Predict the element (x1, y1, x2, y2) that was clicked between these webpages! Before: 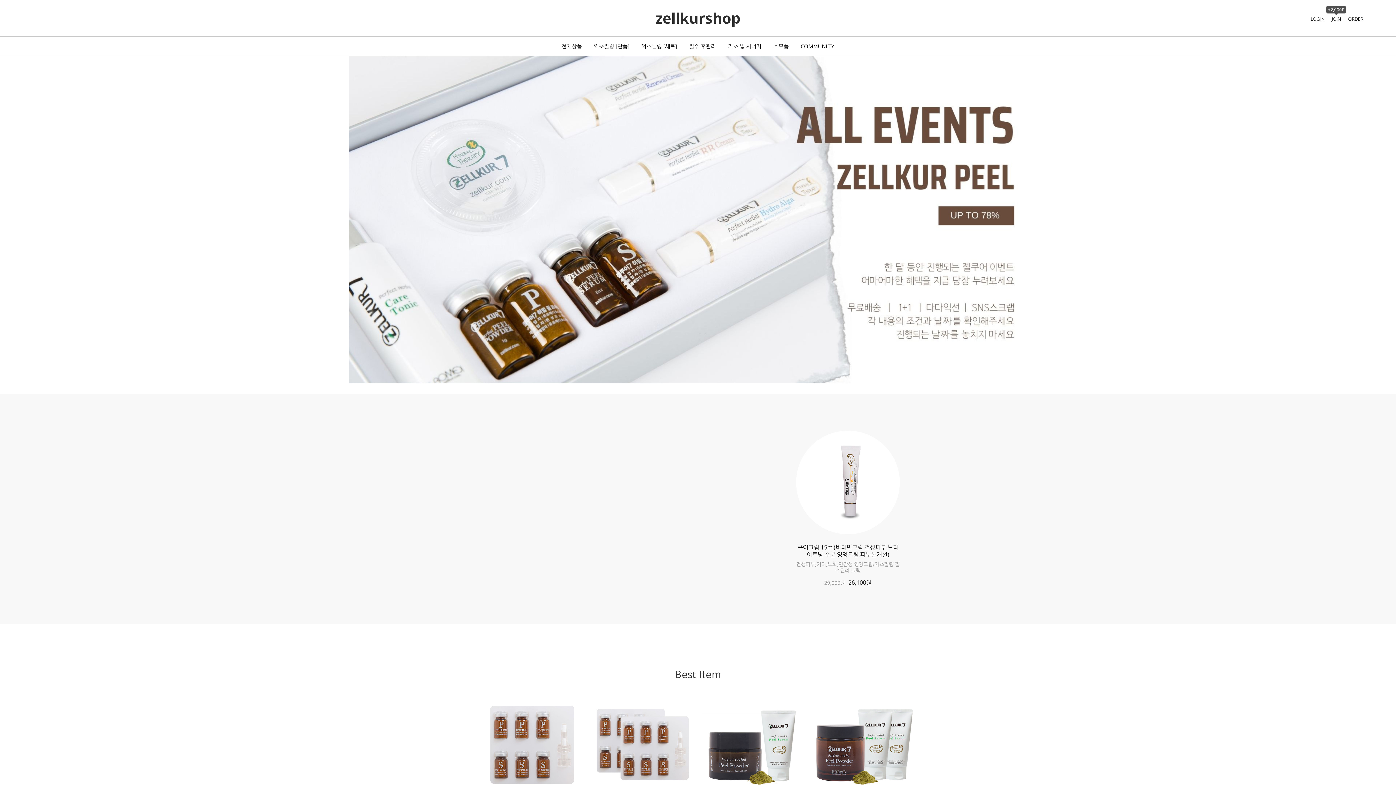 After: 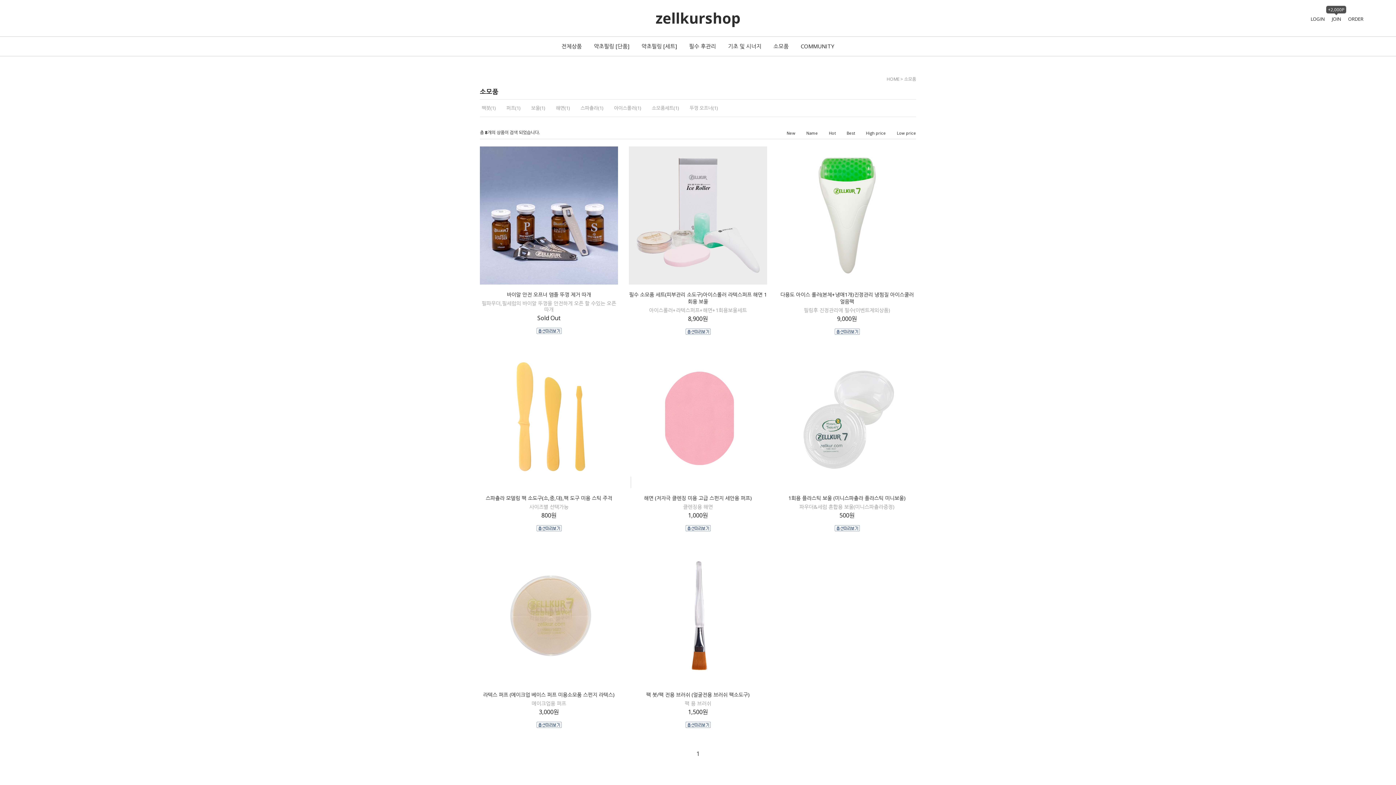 Action: bbox: (773, 42, 788, 49) label: 소모품